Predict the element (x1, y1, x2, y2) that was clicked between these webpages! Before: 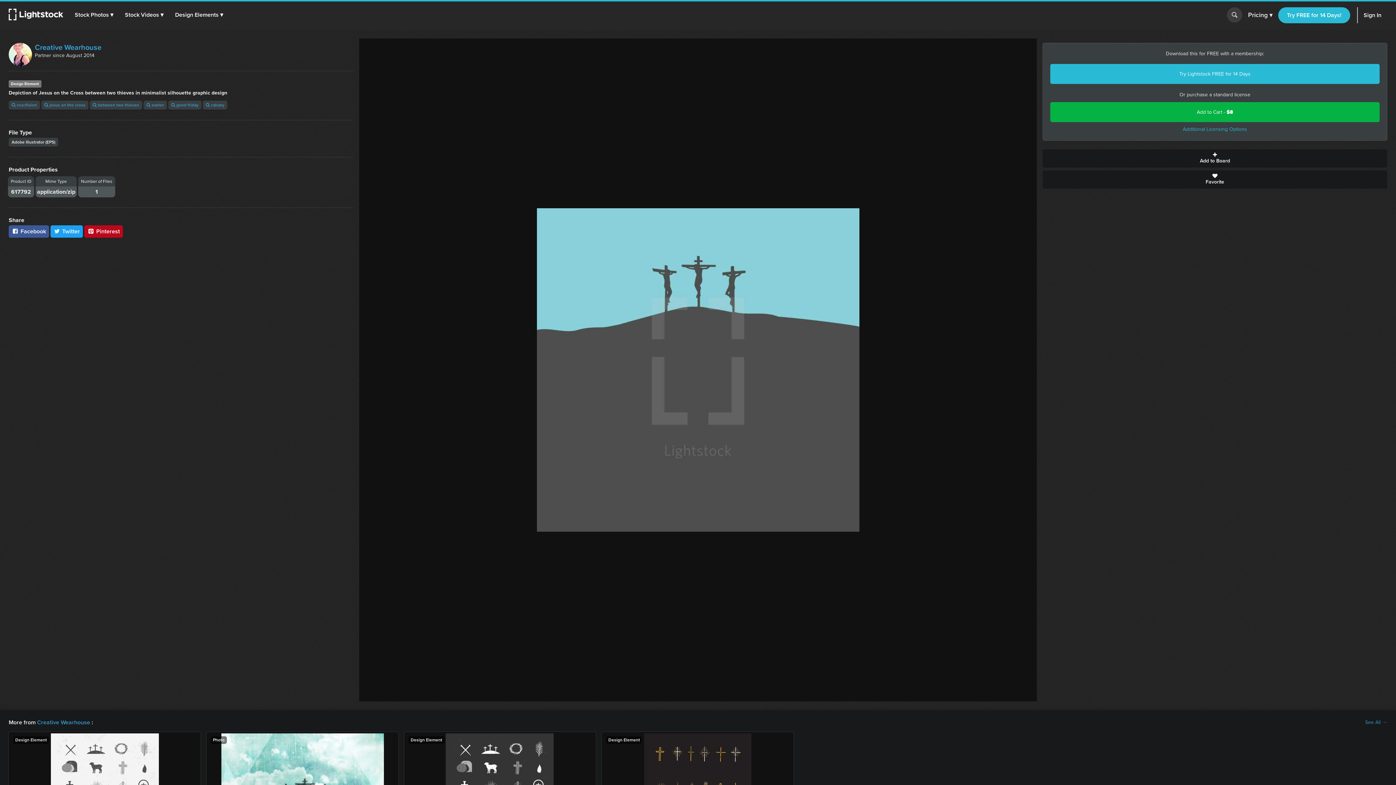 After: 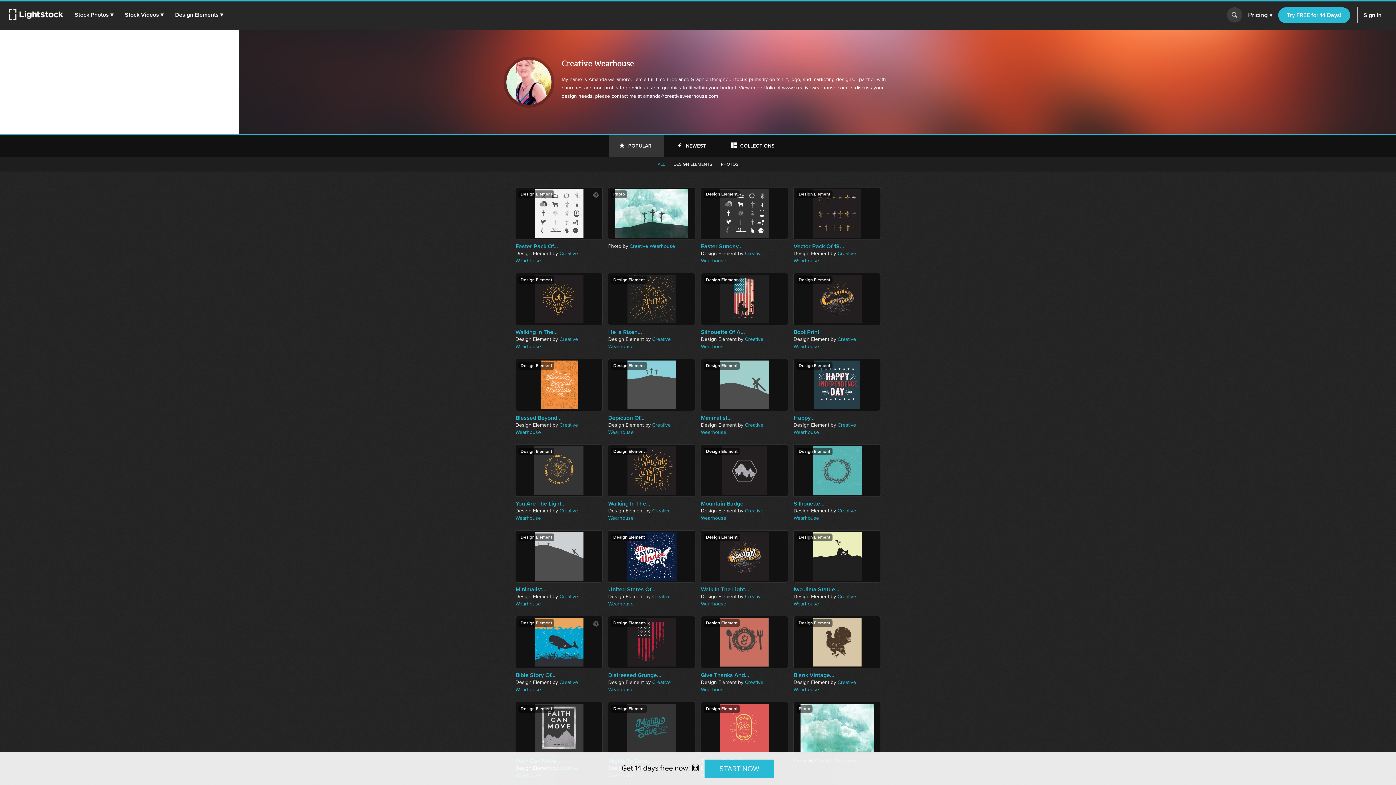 Action: bbox: (34, 41, 101, 52) label: Creative Wearhouse